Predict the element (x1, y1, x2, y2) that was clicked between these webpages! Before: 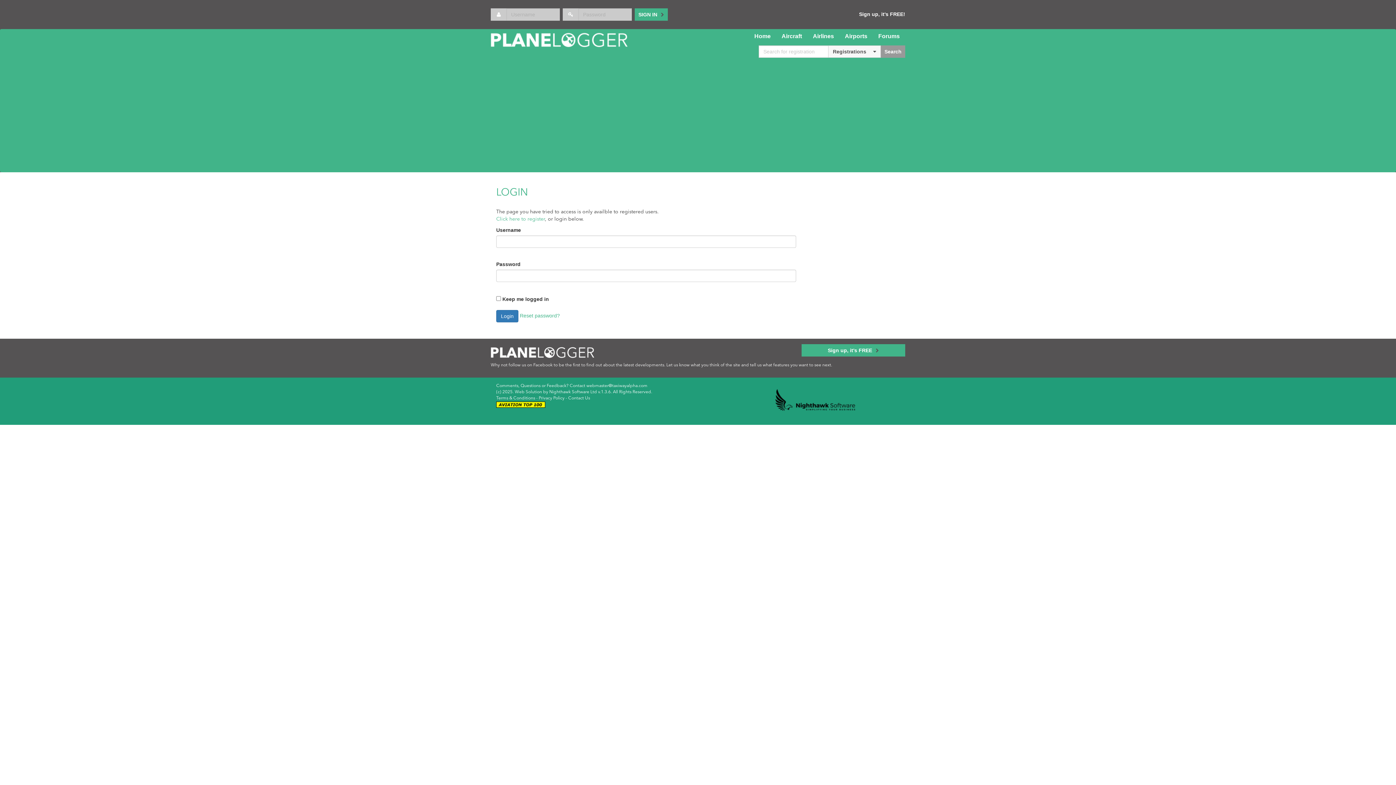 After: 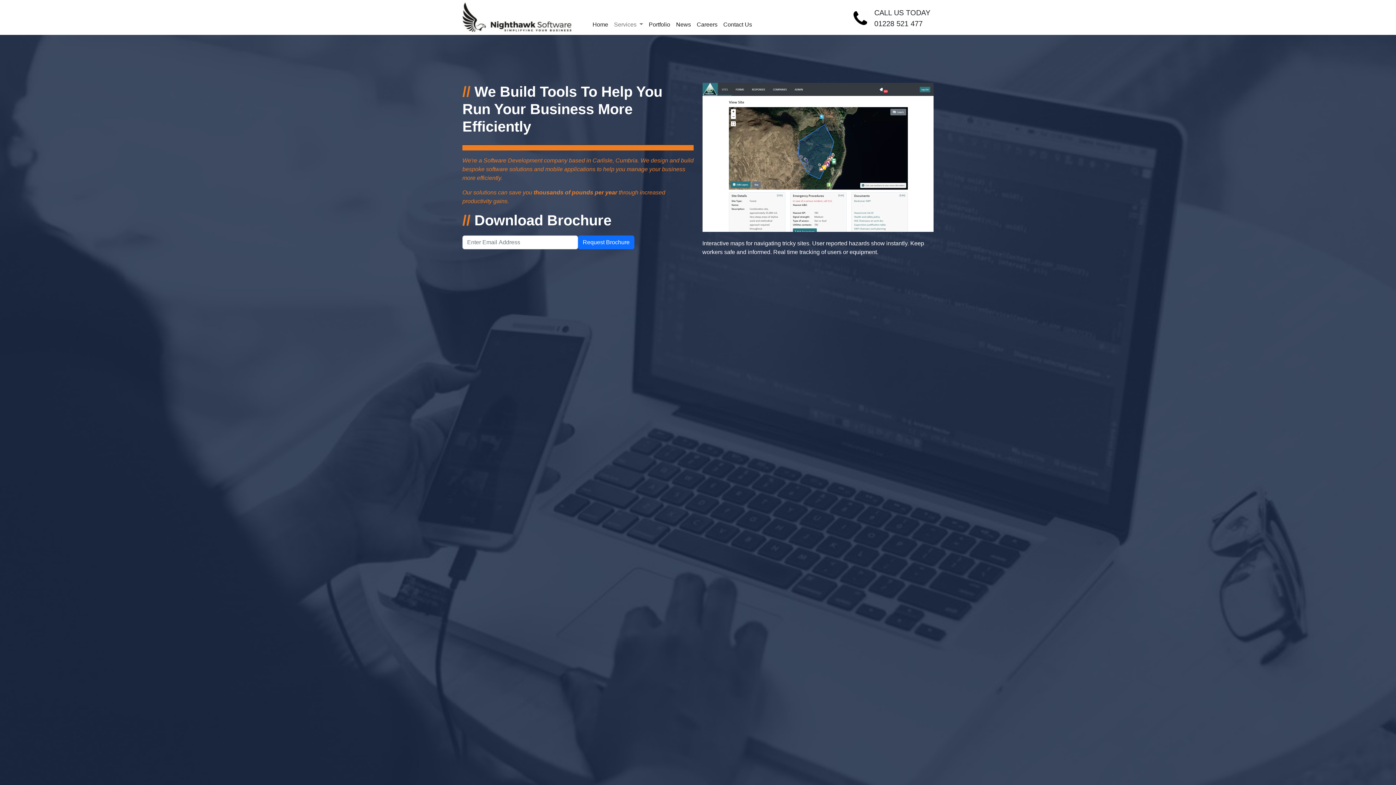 Action: label: Nighthawk Software Ltd bbox: (549, 390, 597, 394)